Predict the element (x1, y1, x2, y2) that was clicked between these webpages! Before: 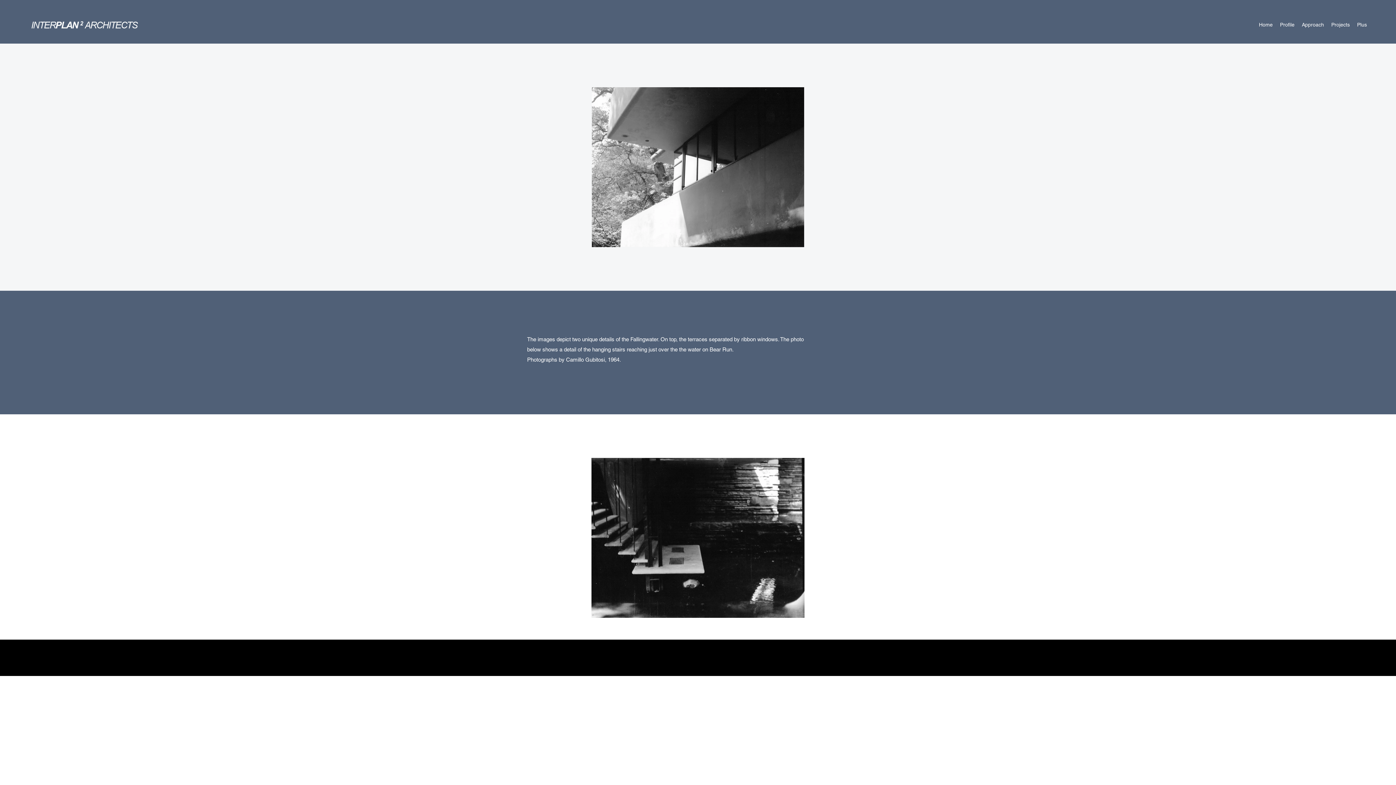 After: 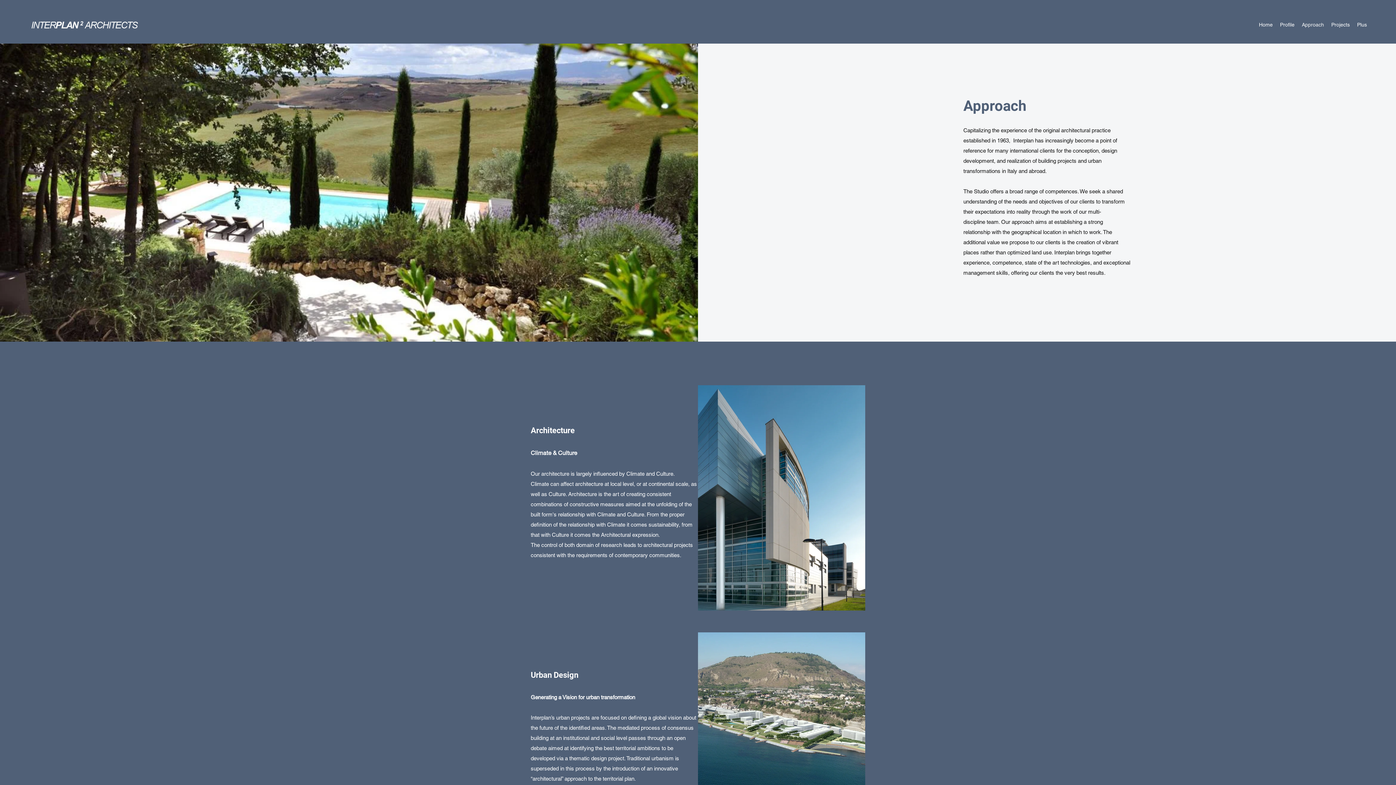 Action: label: Approach bbox: (1298, 19, 1328, 30)